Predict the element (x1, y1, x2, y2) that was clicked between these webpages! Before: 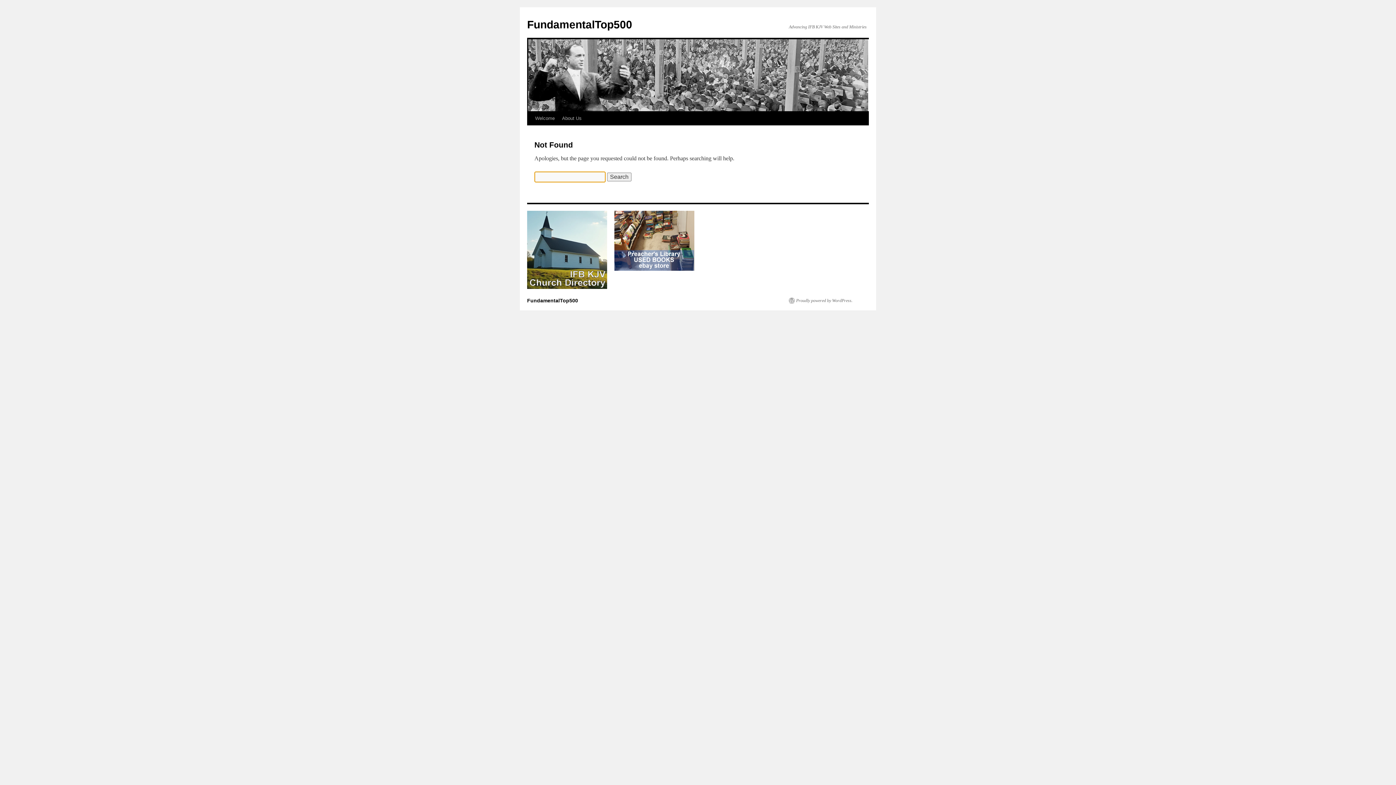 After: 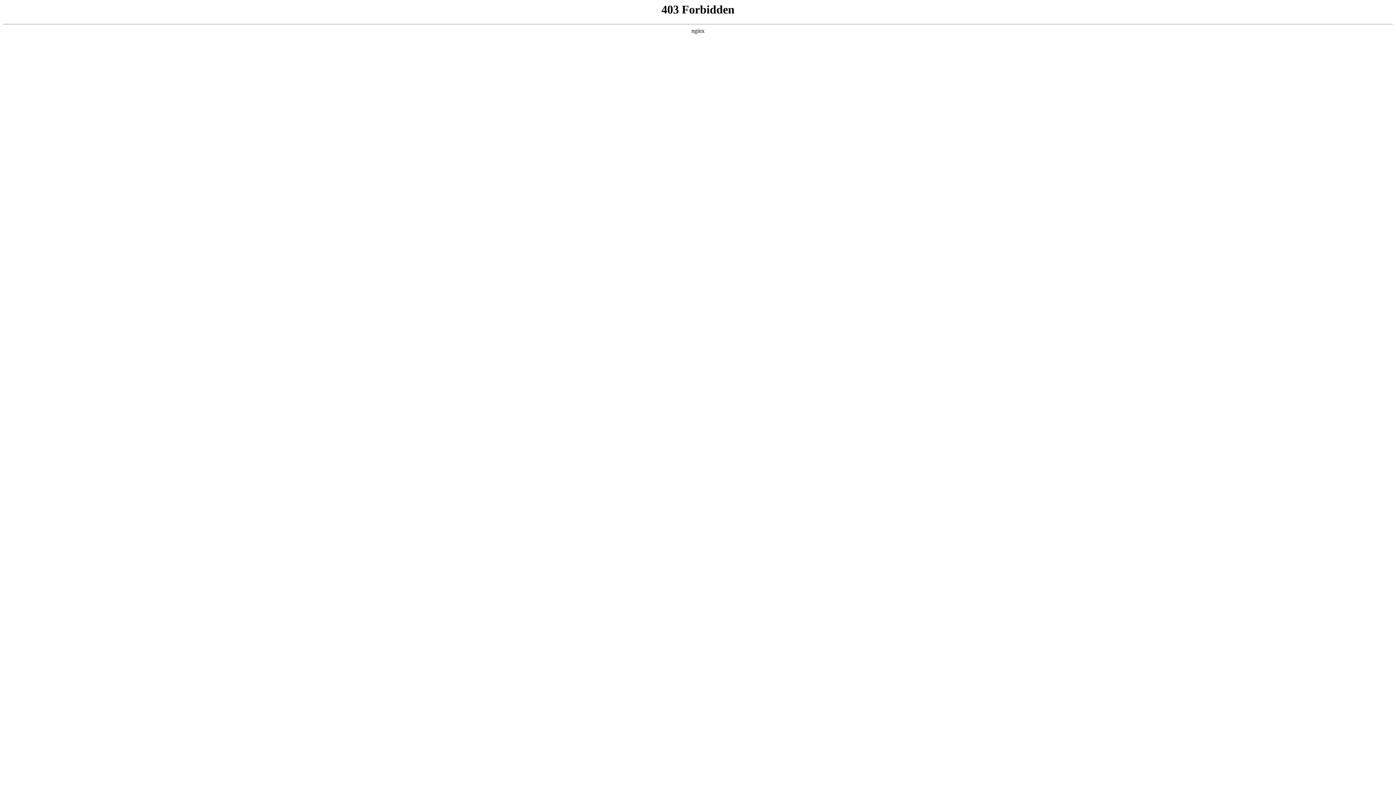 Action: bbox: (789, 297, 852, 303) label: Proudly powered by WordPress.